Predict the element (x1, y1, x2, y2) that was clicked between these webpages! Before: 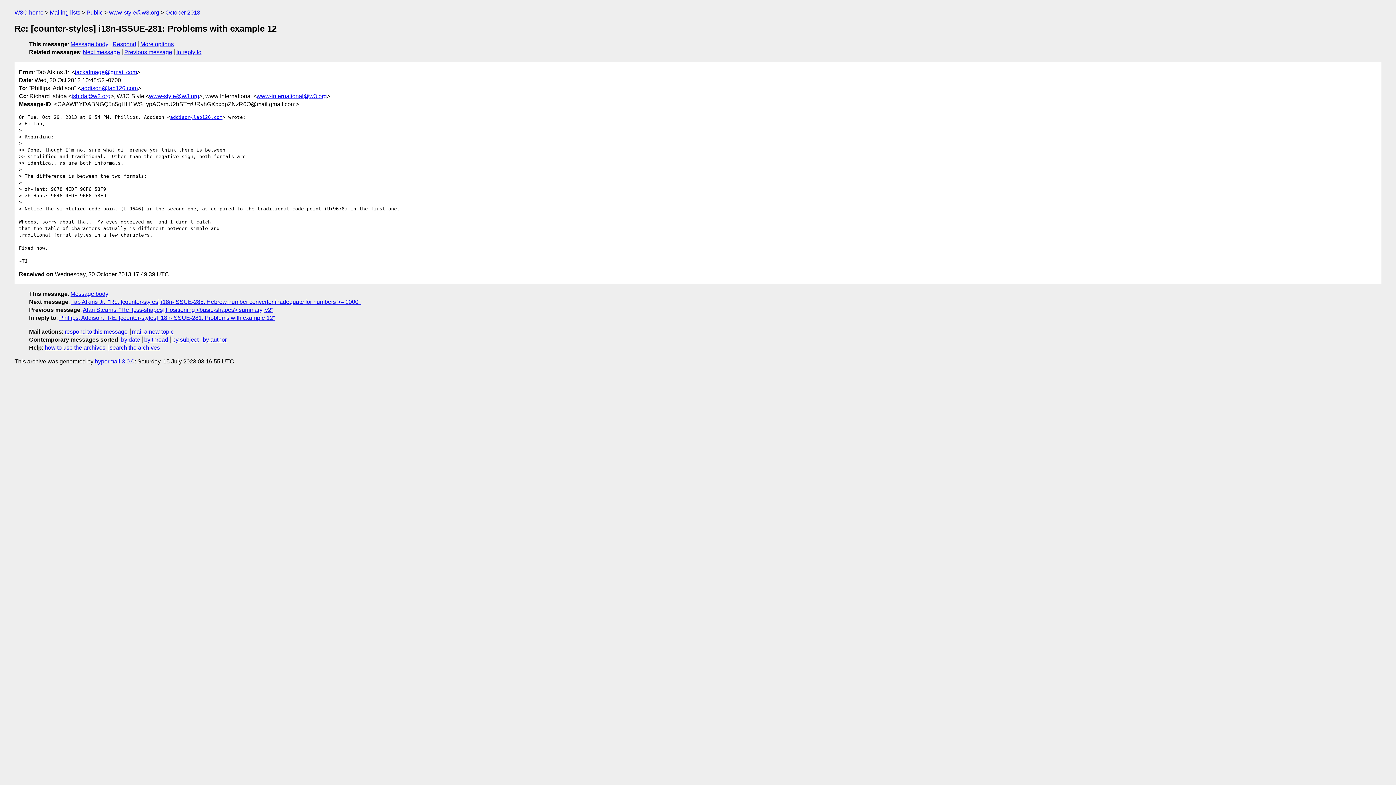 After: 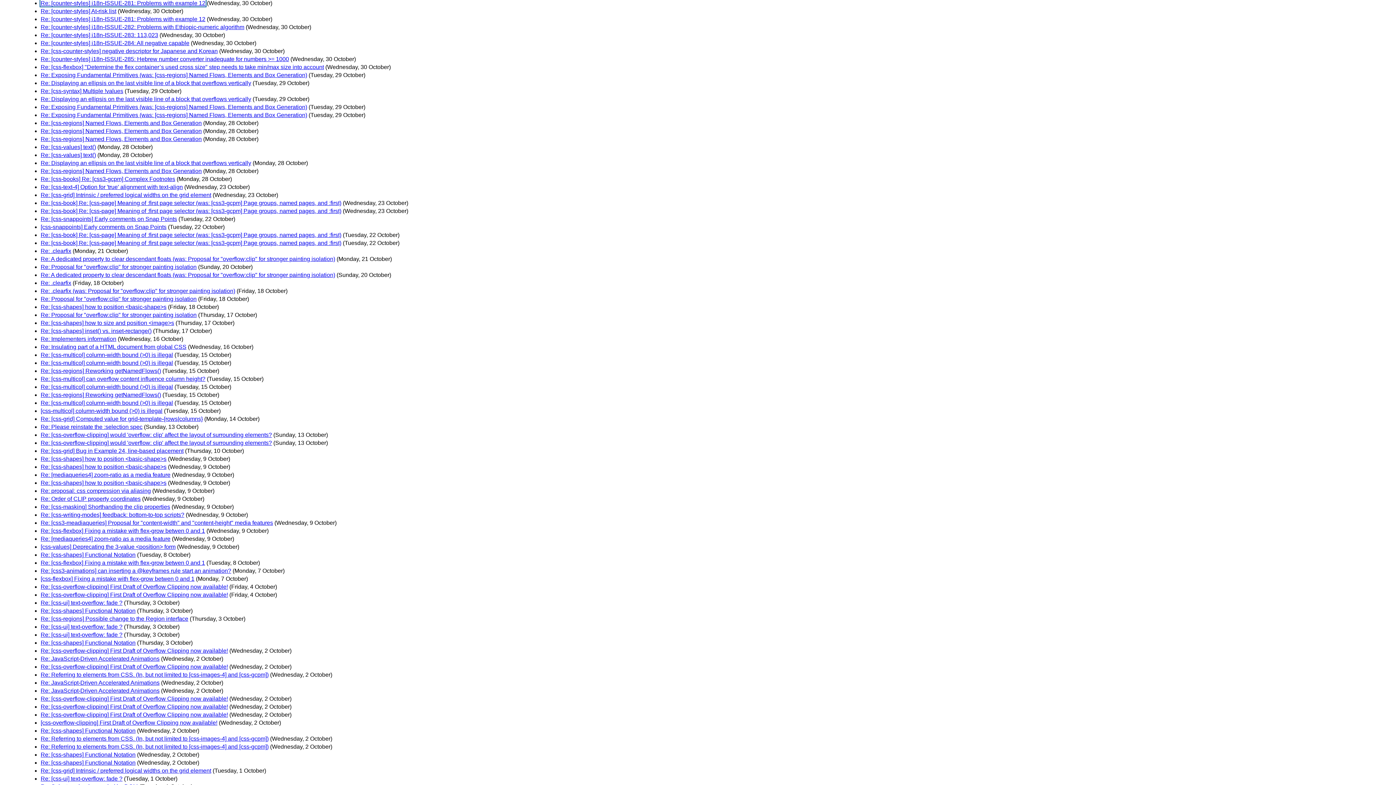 Action: bbox: (202, 336, 226, 342) label: by author